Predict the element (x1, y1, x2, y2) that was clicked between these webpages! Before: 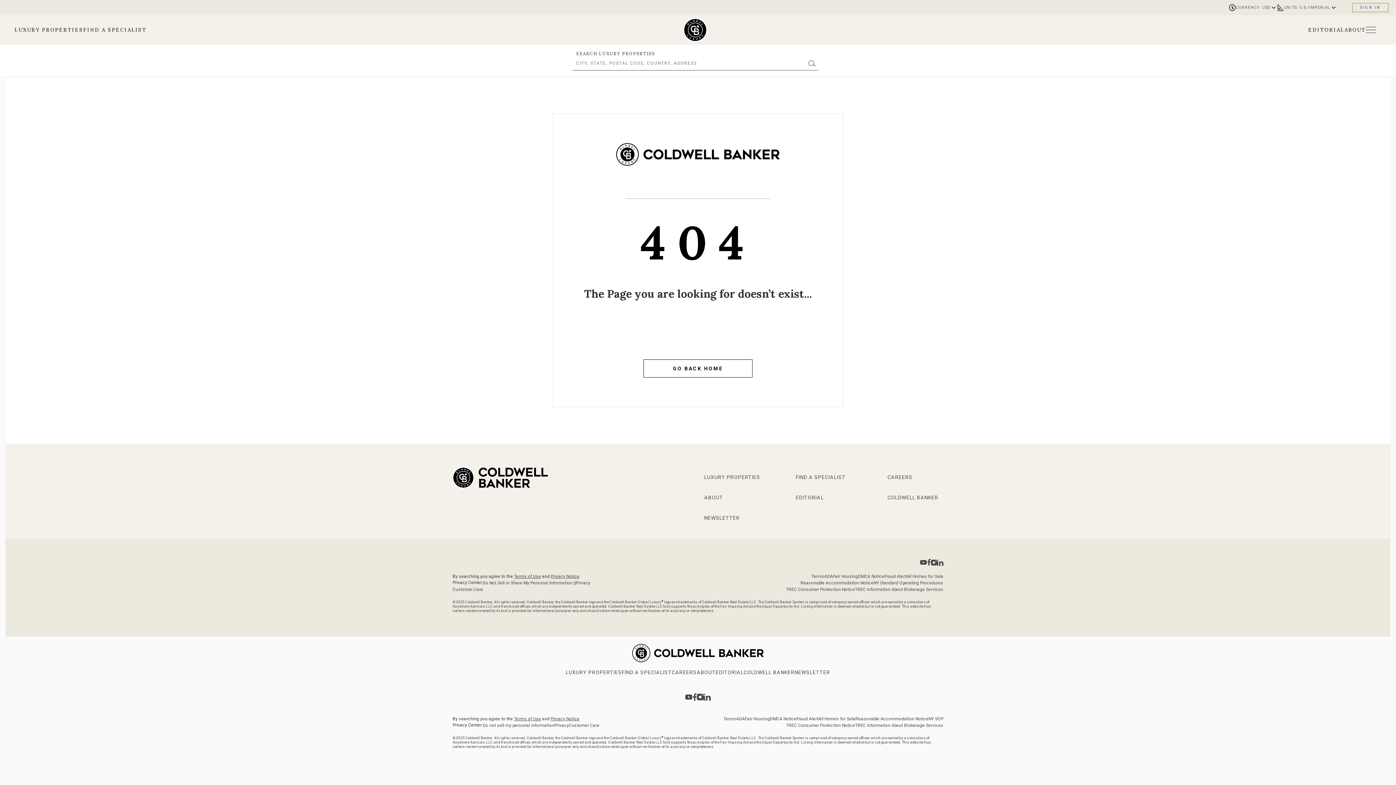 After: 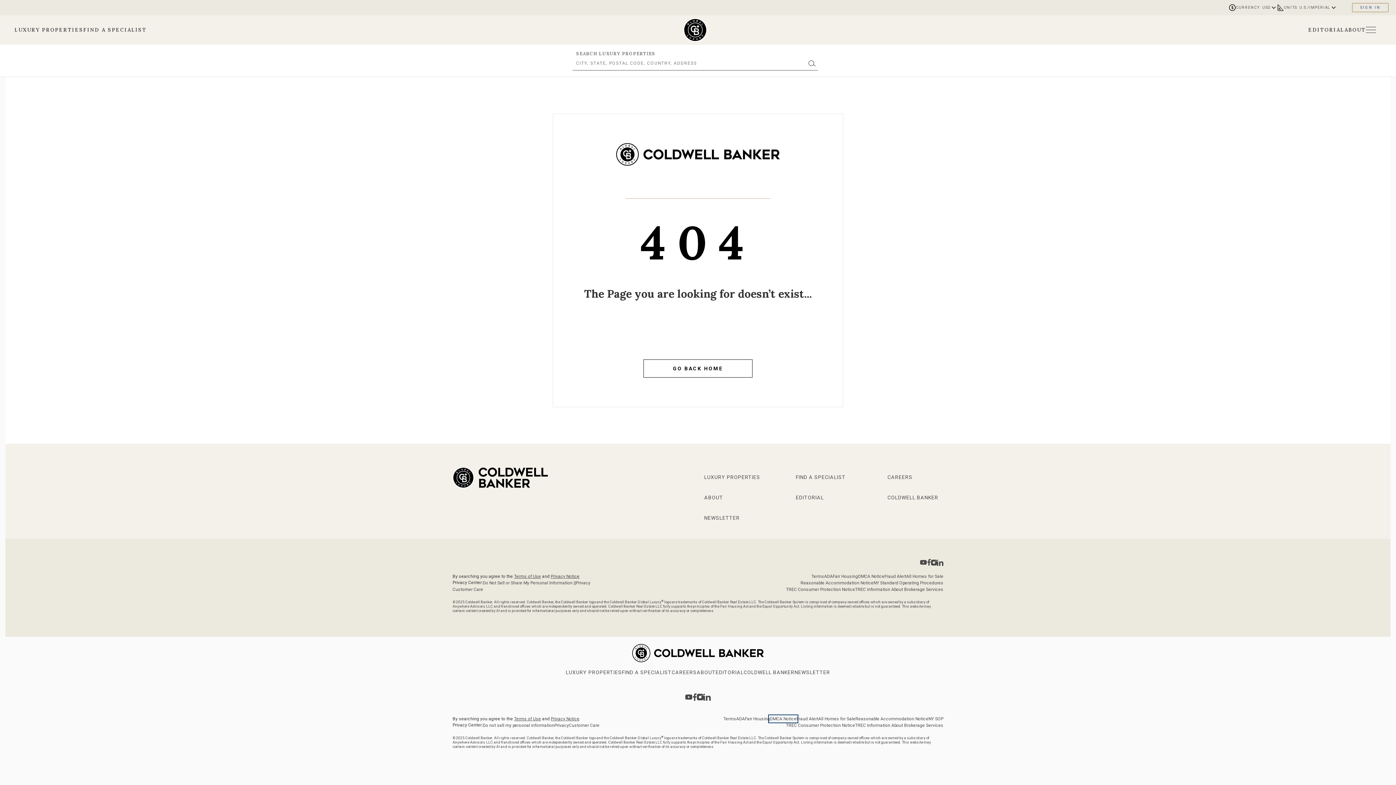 Action: label: Go to DMCA notice page bbox: (770, 716, 796, 721)